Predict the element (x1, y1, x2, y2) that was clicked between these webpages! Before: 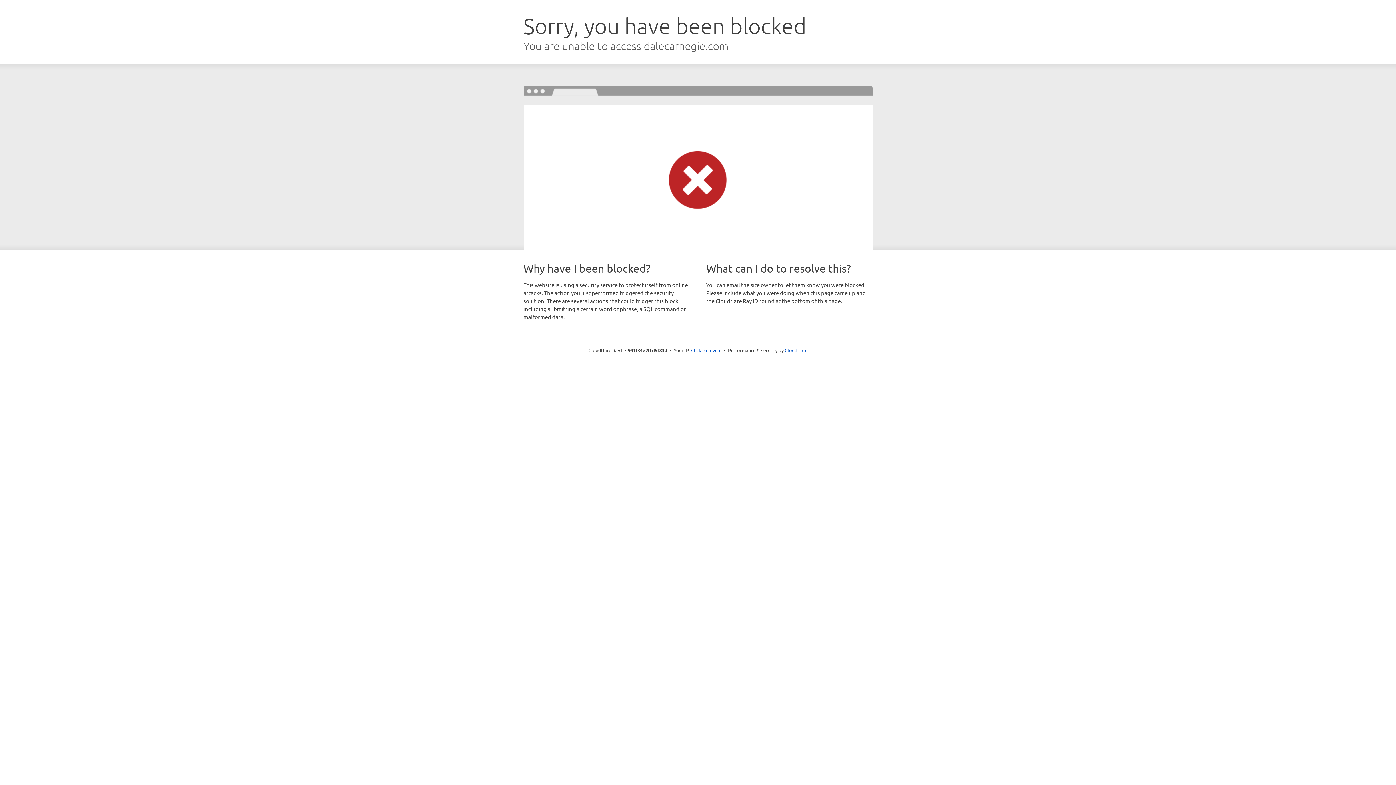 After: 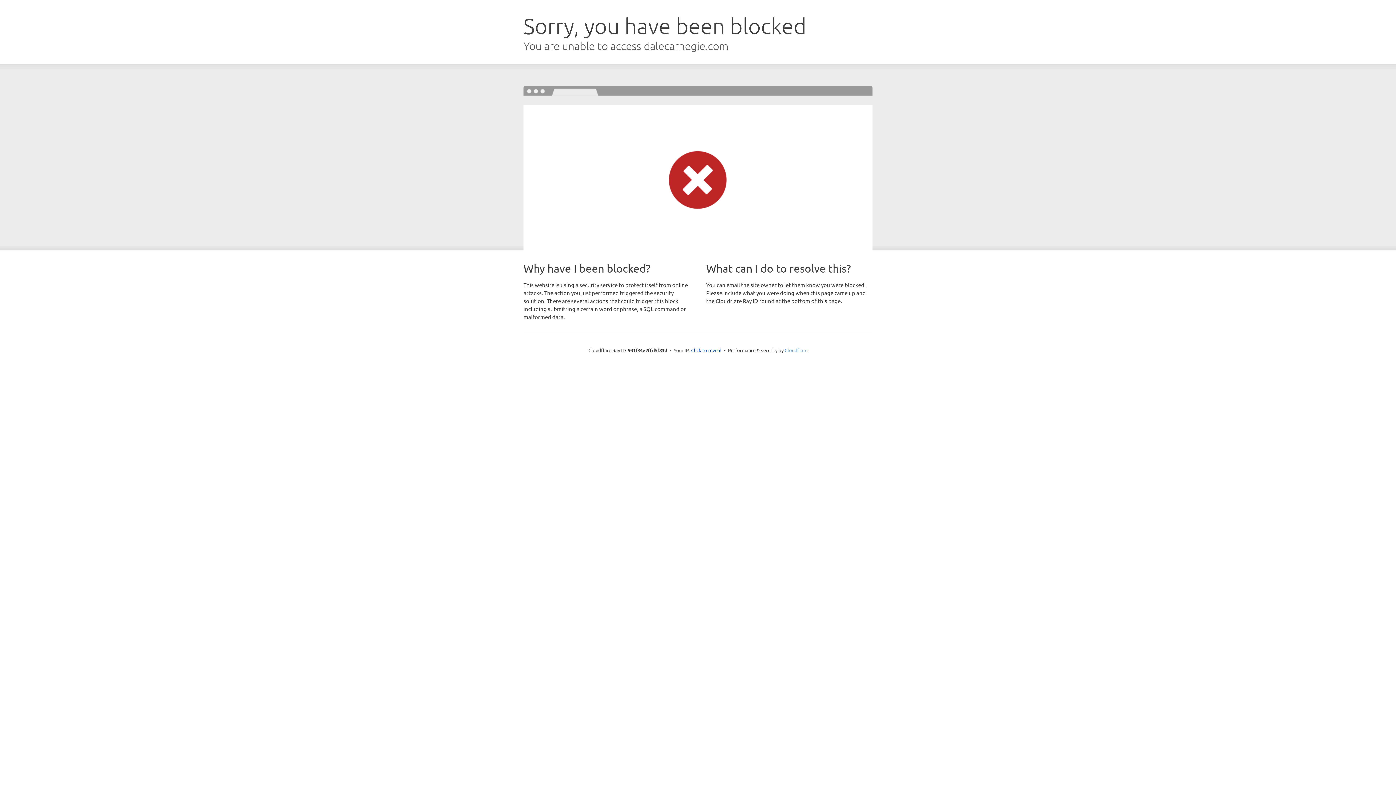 Action: label: Cloudflare bbox: (784, 347, 807, 353)